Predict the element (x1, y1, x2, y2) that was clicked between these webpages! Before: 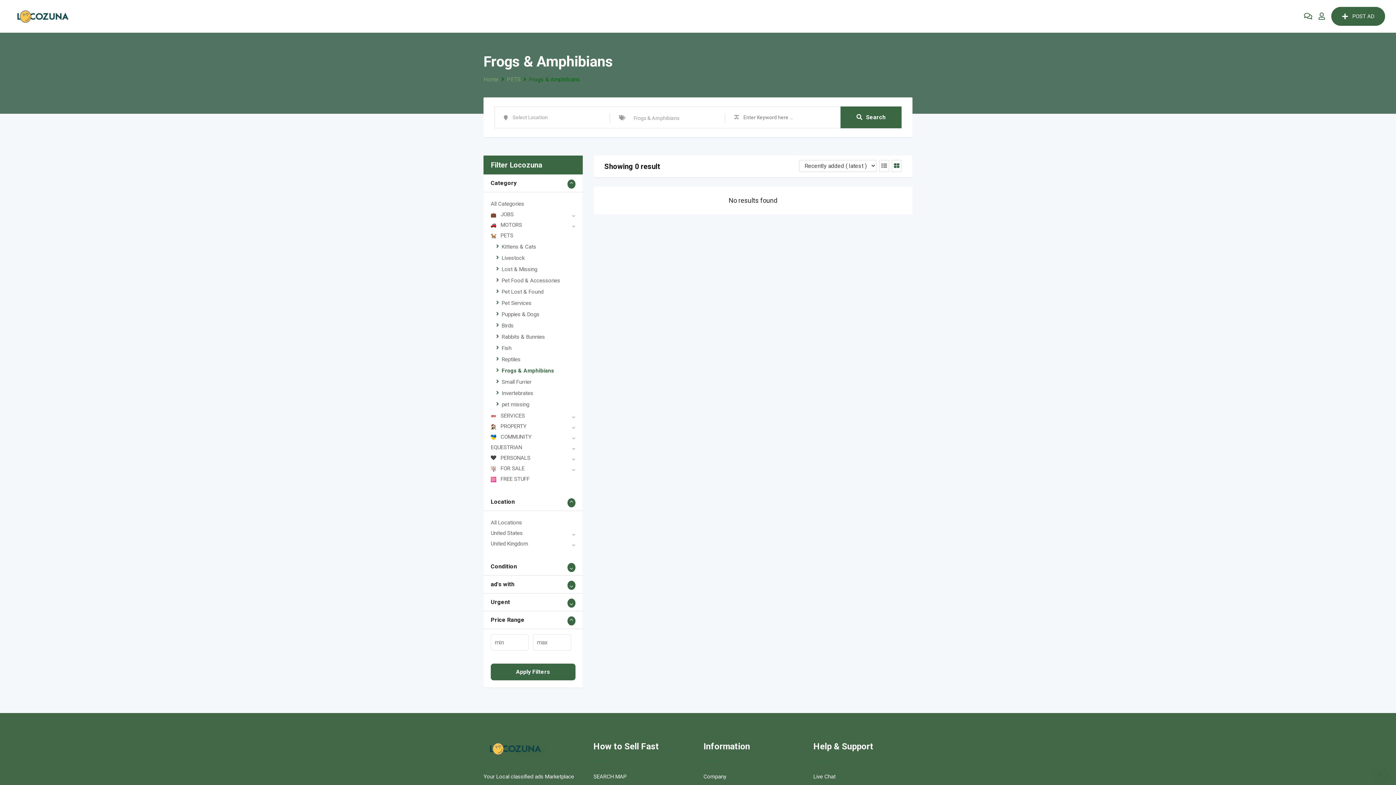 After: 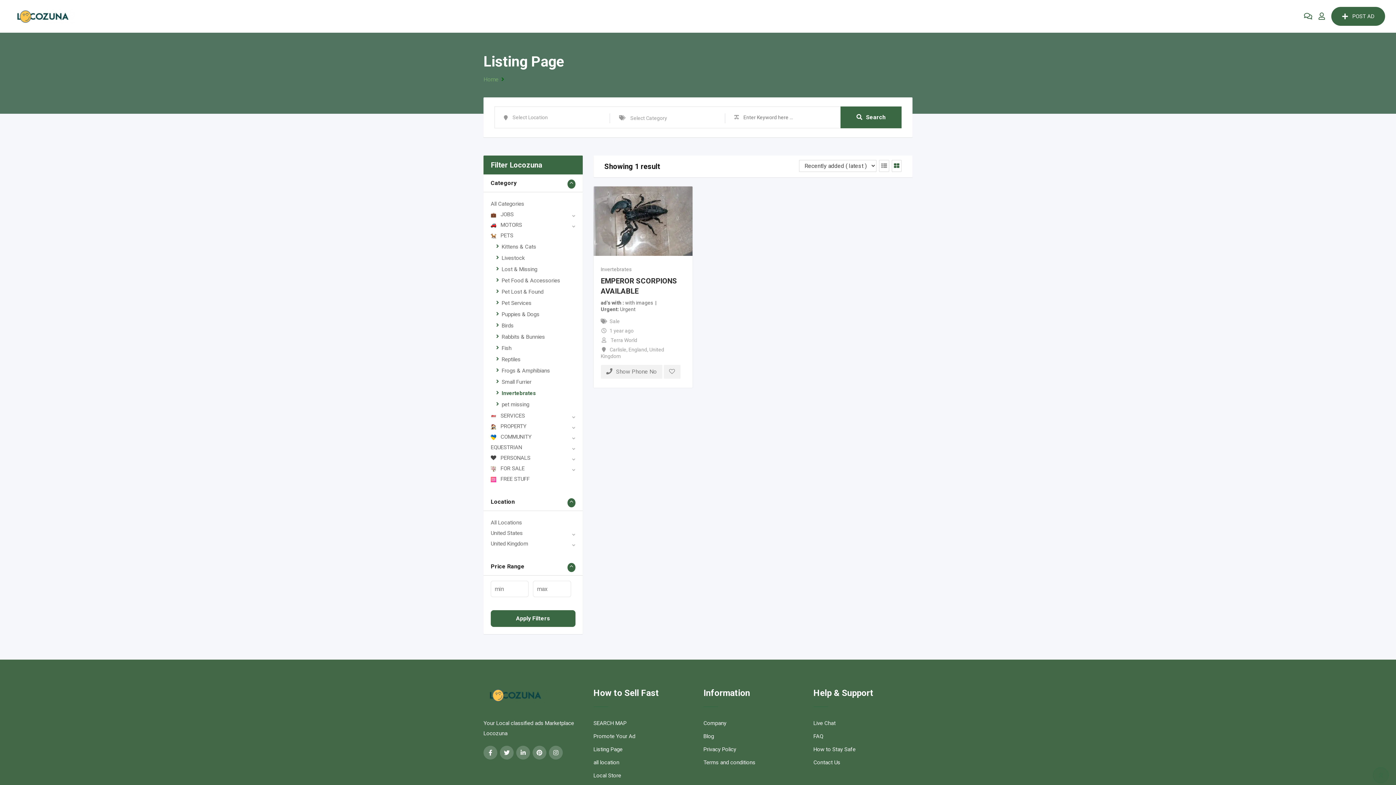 Action: label: Invertebrates bbox: (501, 390, 533, 396)